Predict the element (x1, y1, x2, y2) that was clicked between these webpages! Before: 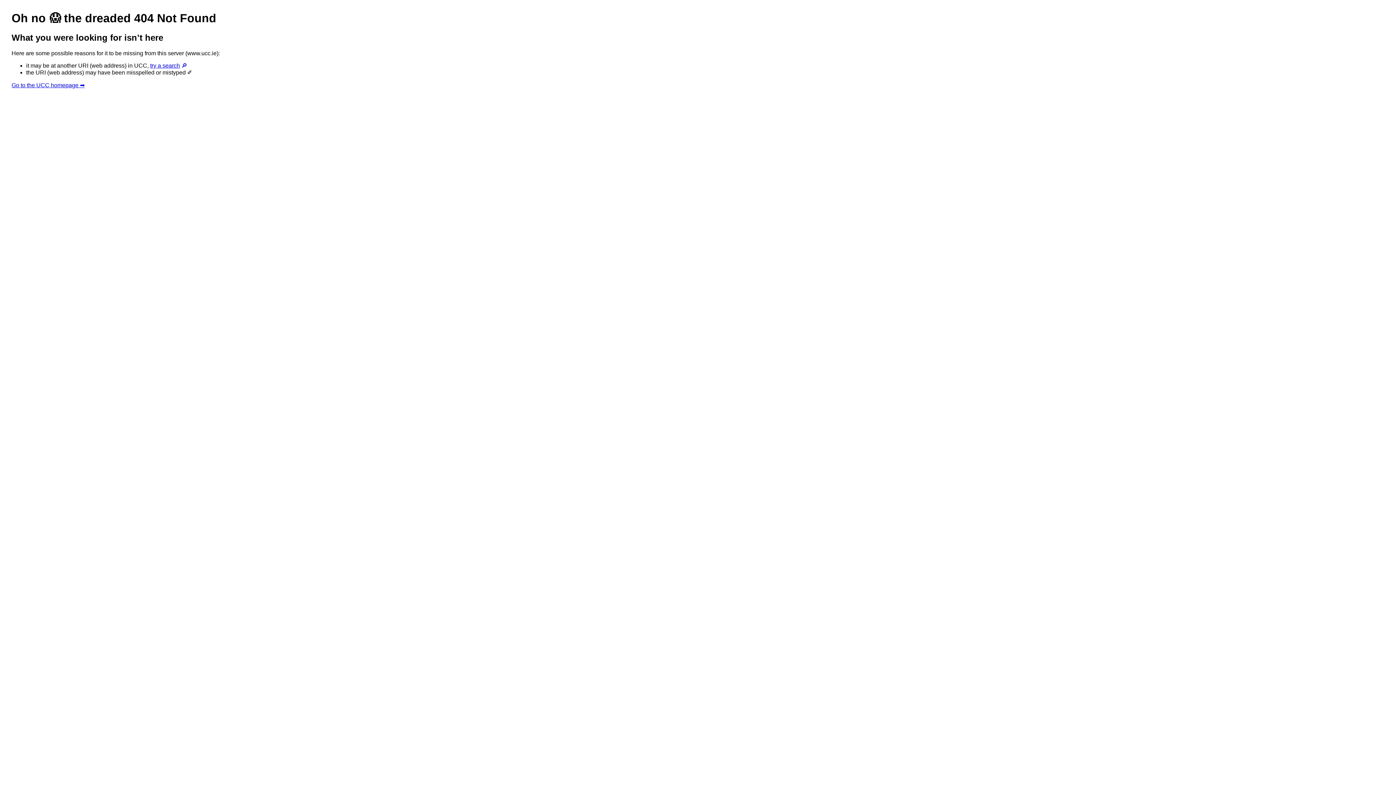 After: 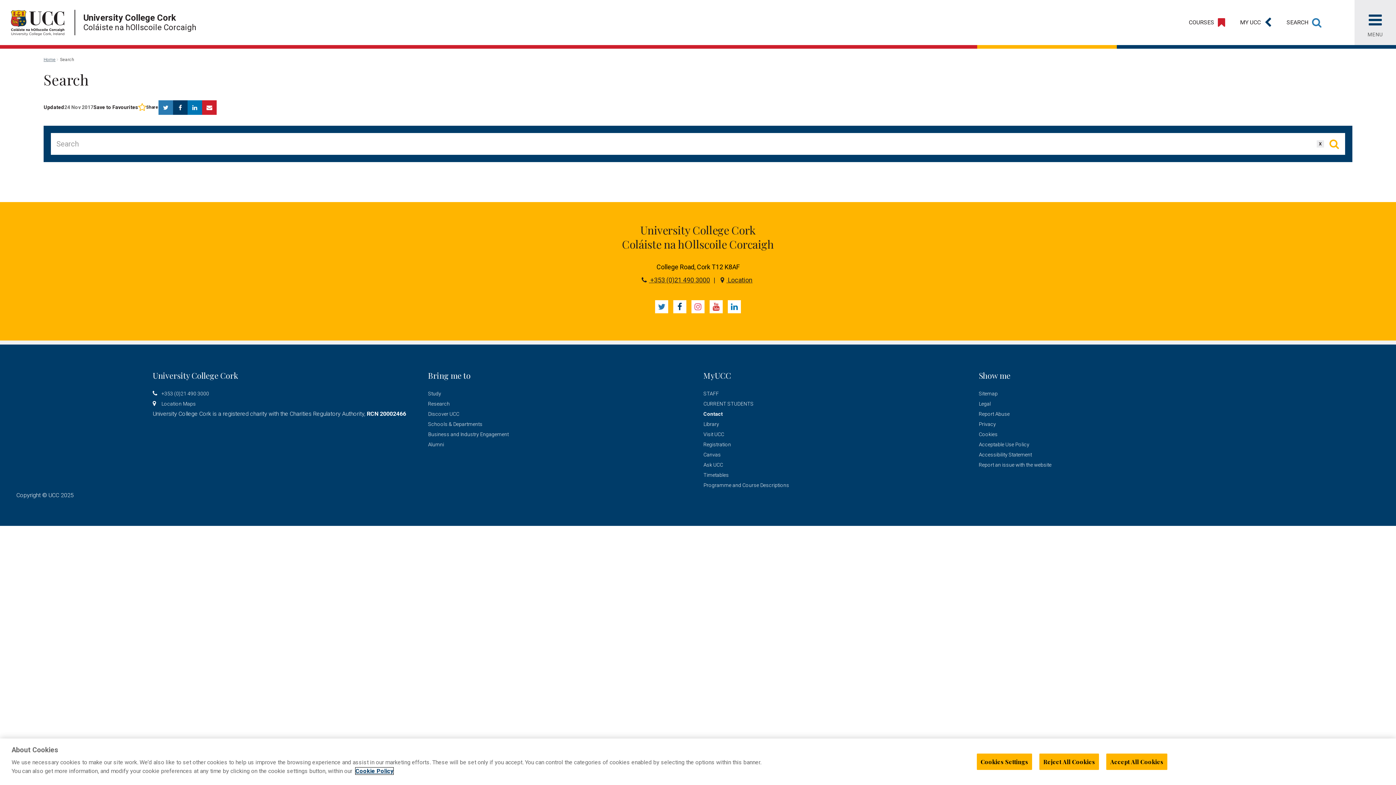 Action: label: try a search 🔎 bbox: (150, 62, 187, 68)